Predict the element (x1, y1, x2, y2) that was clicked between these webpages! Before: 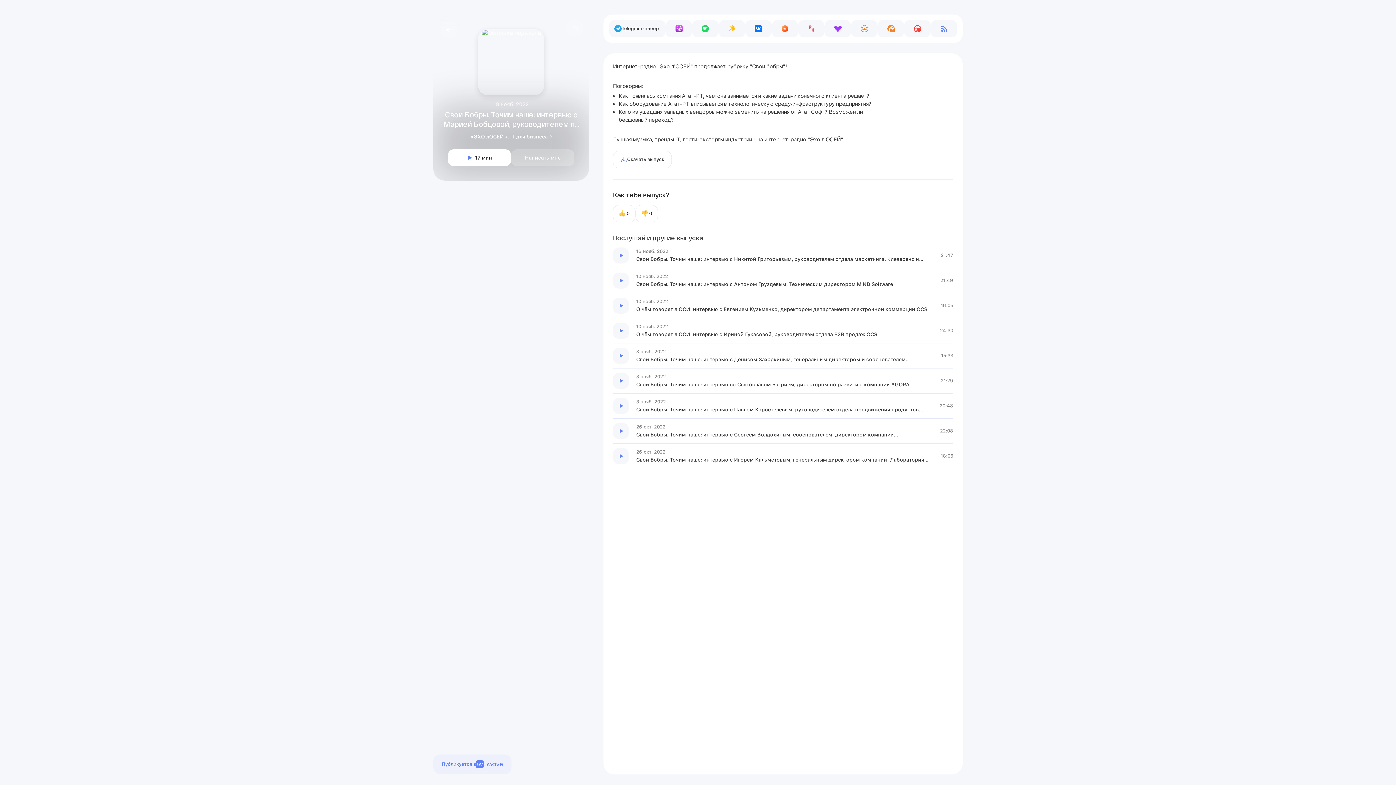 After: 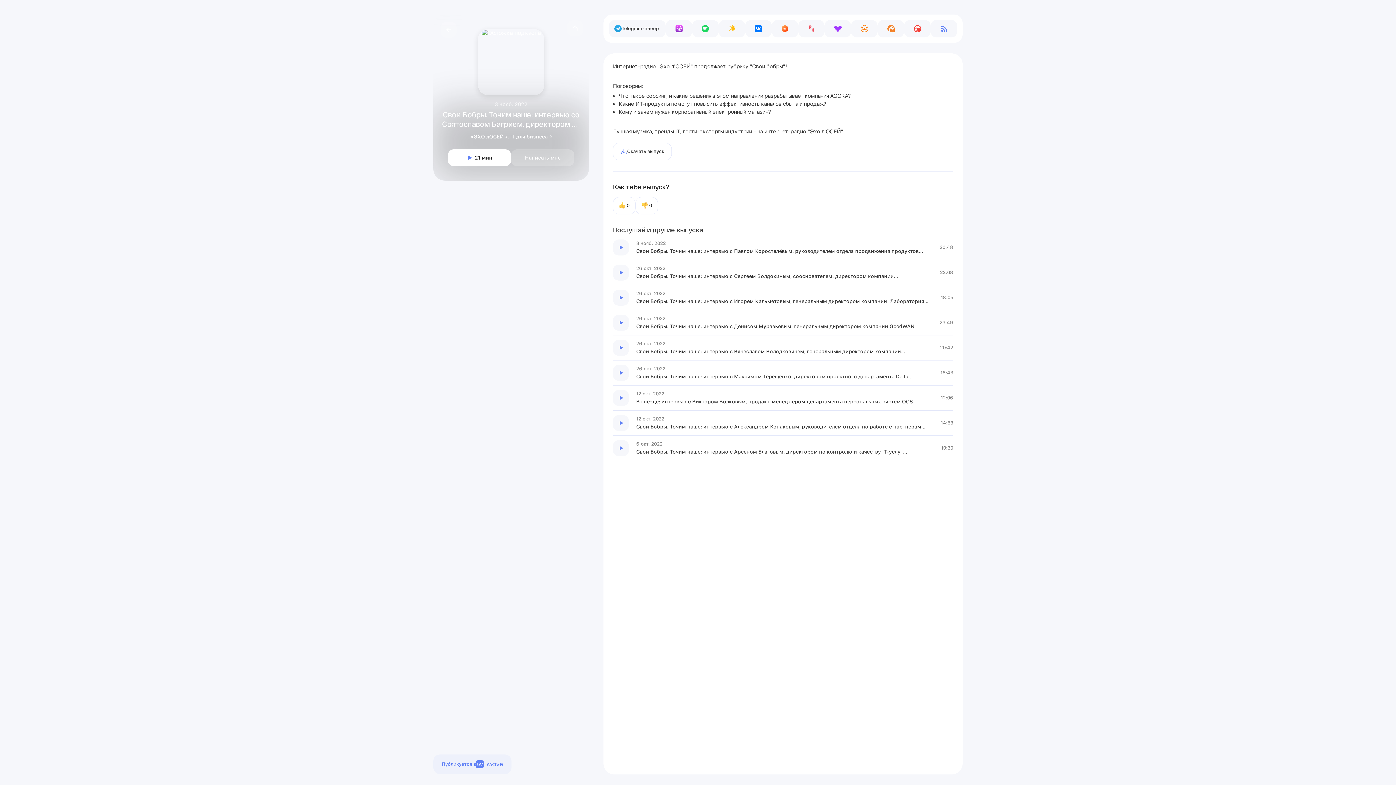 Action: bbox: (613, 368, 953, 393) label: Эпизод